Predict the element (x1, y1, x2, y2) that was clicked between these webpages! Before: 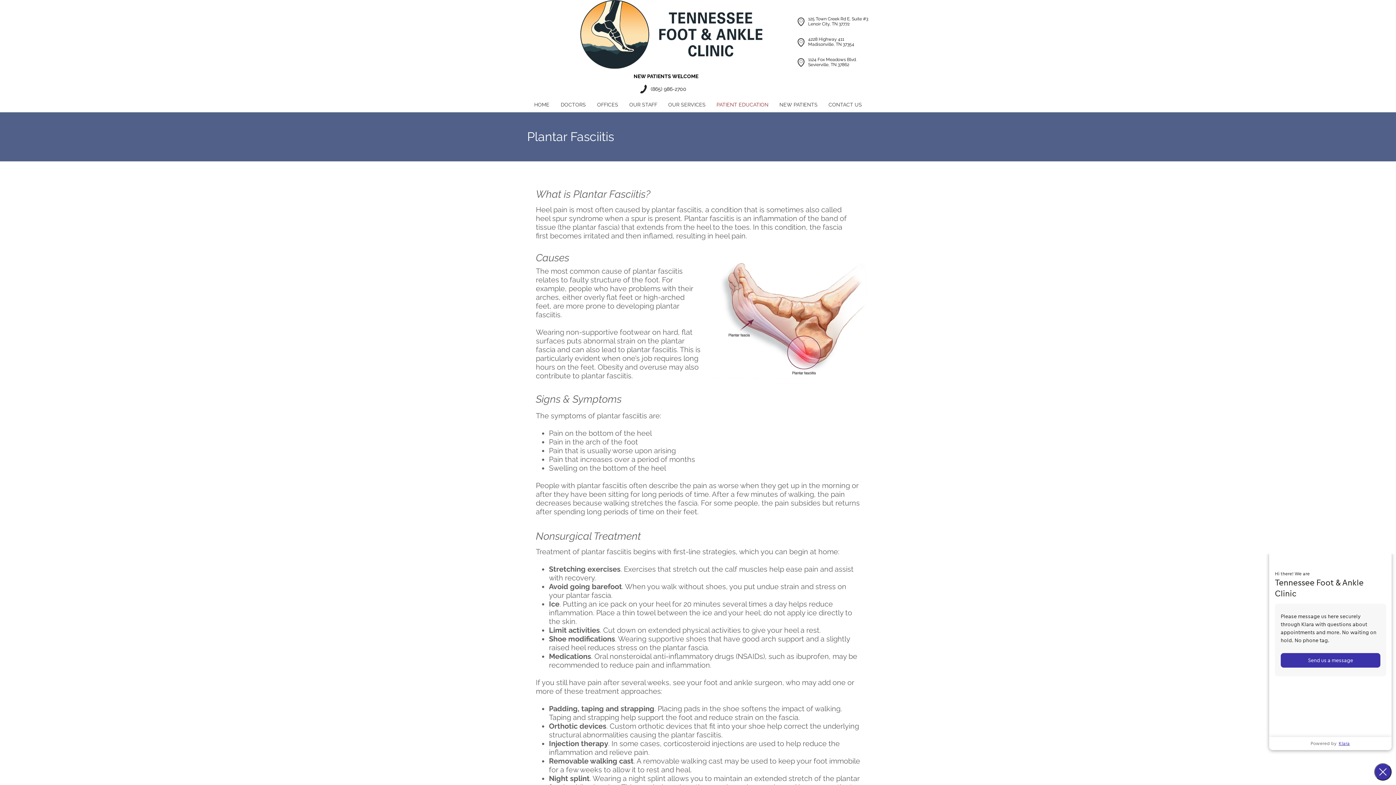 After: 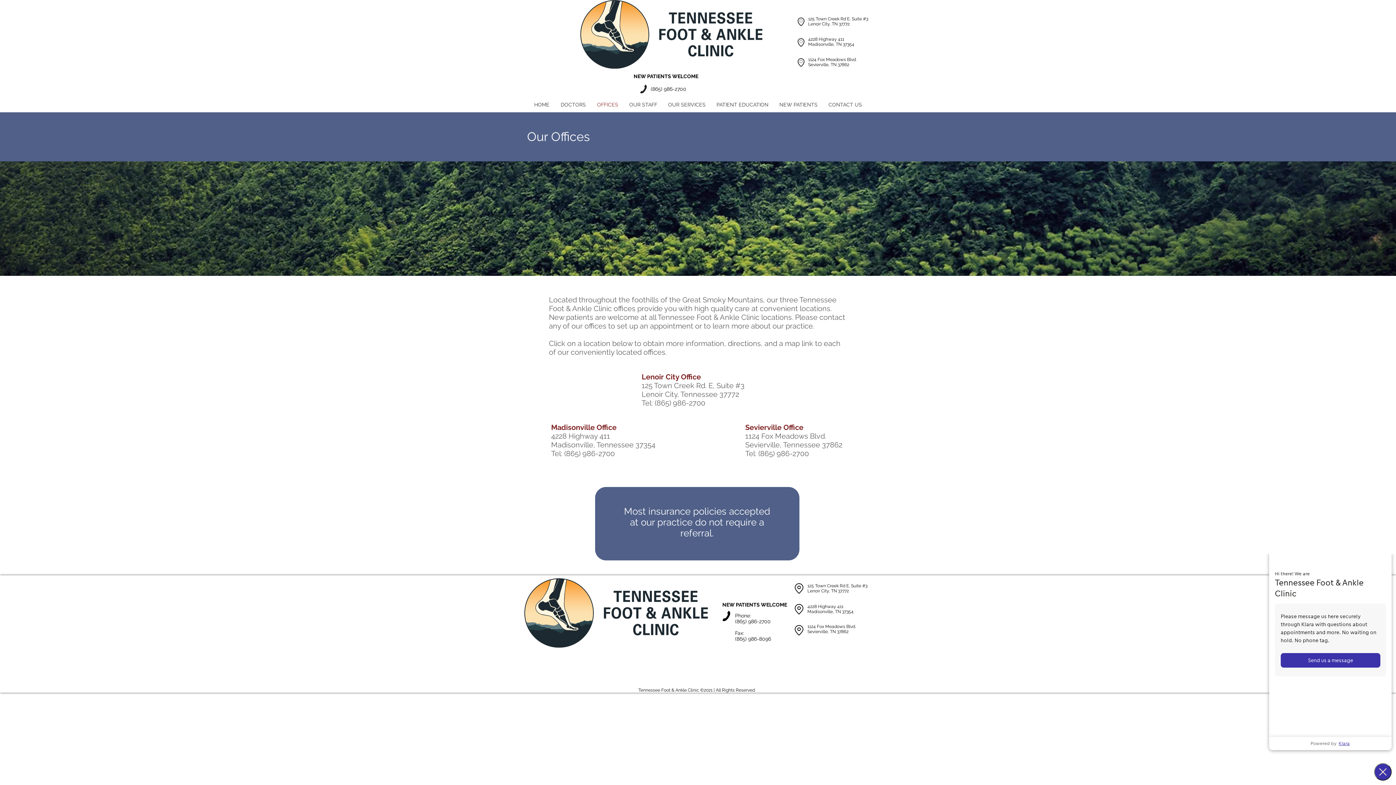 Action: label: OFFICES bbox: (591, 97, 624, 112)